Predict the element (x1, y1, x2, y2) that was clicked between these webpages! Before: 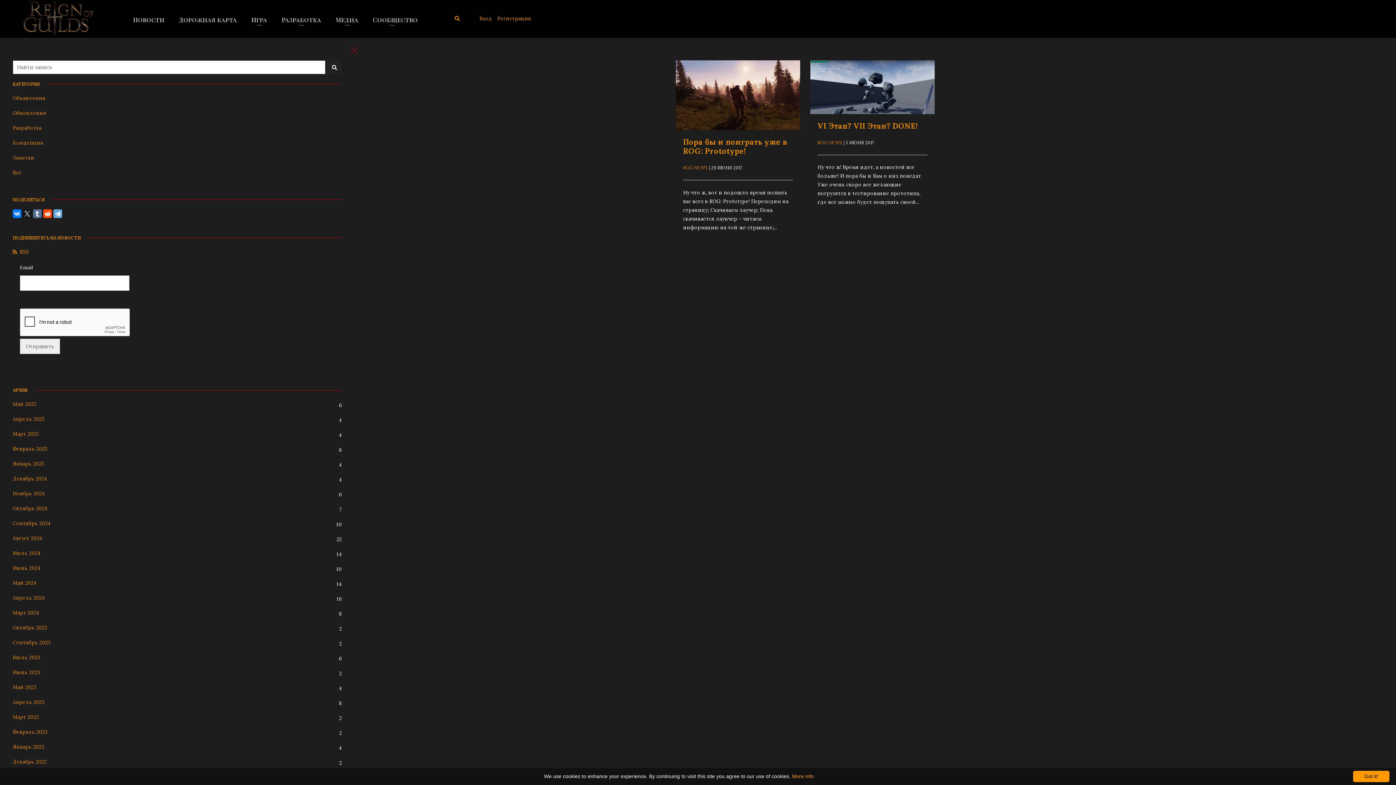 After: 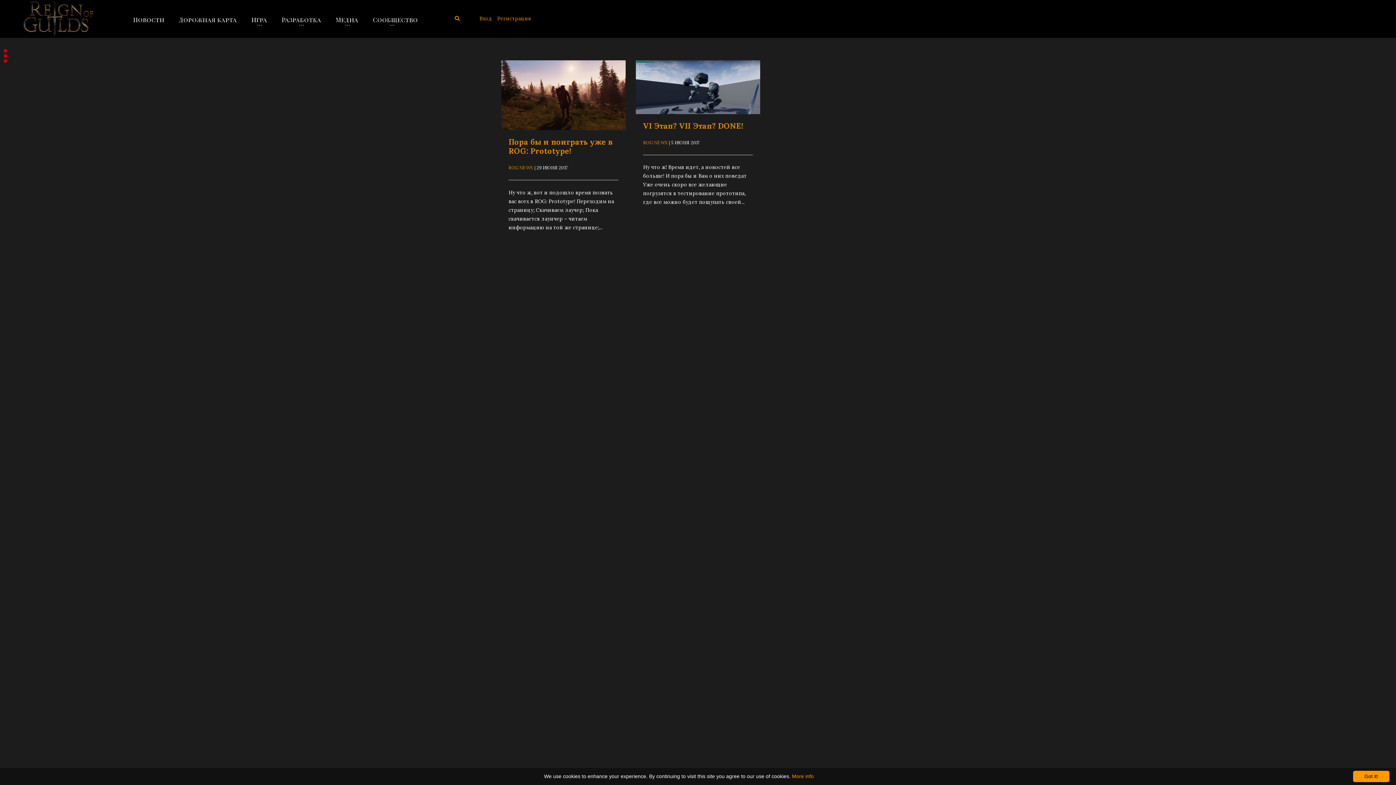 Action: label: toggle menu bbox: (349, 36, 360, 65)